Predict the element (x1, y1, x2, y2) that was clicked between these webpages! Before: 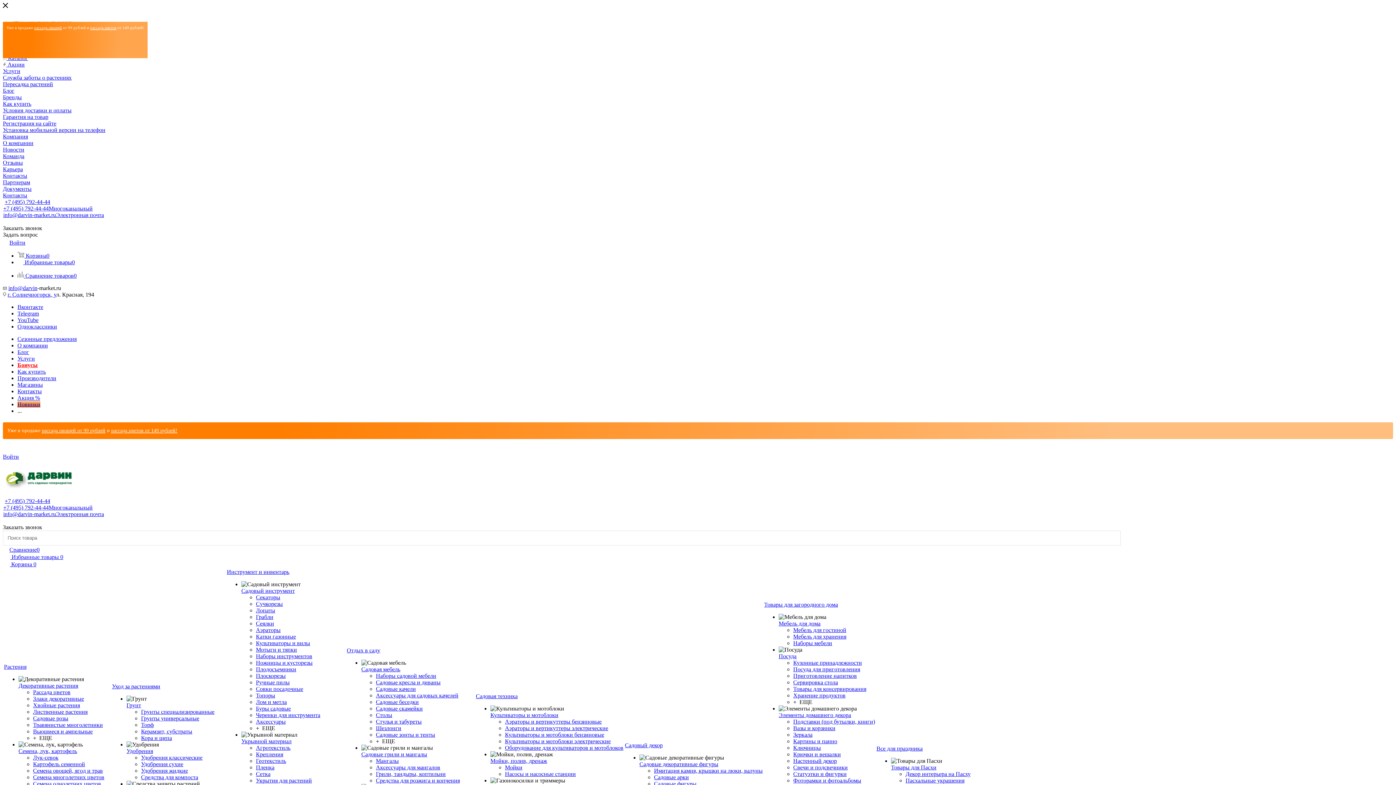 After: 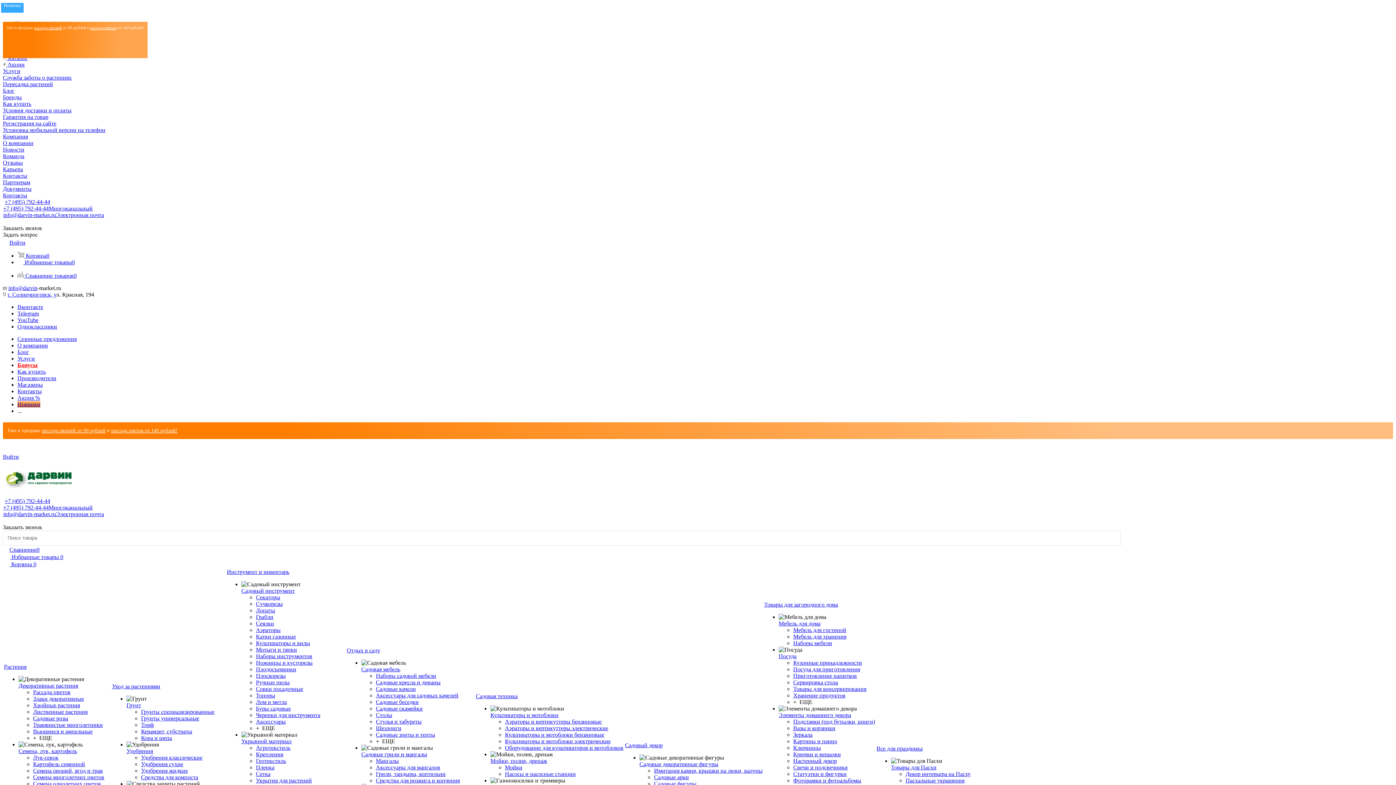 Action: bbox: (654, 781, 696, 787) label: Садовые фигуры